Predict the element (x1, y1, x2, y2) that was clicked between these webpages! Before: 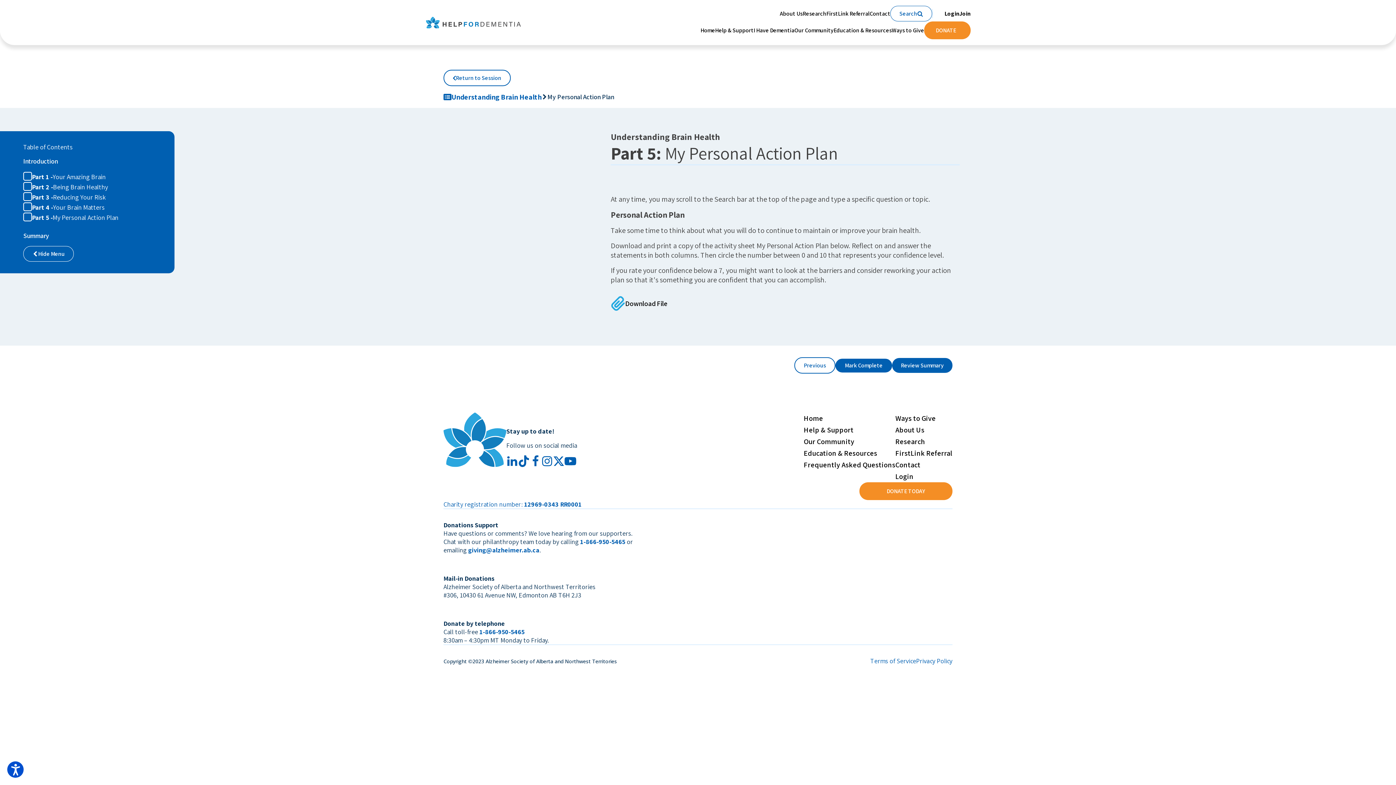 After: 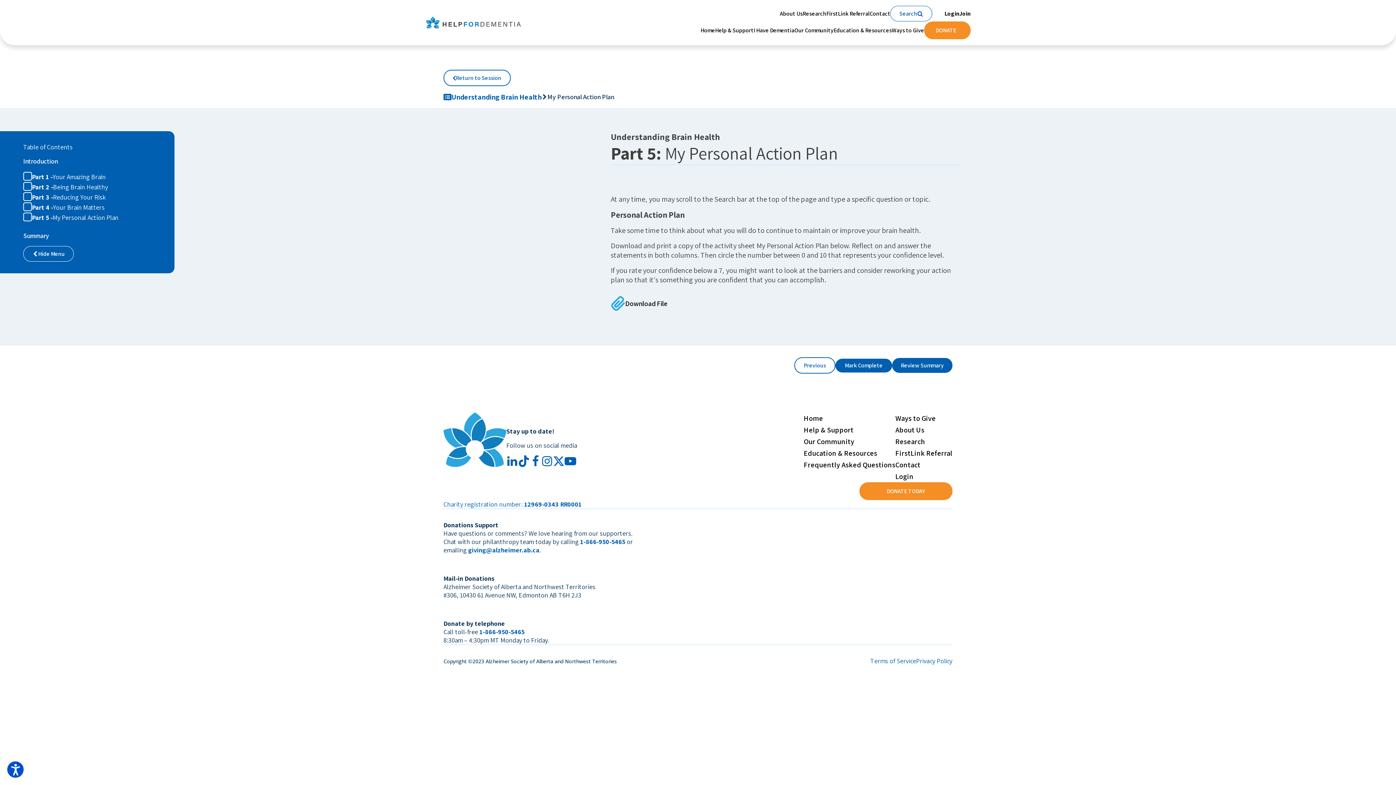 Action: bbox: (529, 455, 541, 467)